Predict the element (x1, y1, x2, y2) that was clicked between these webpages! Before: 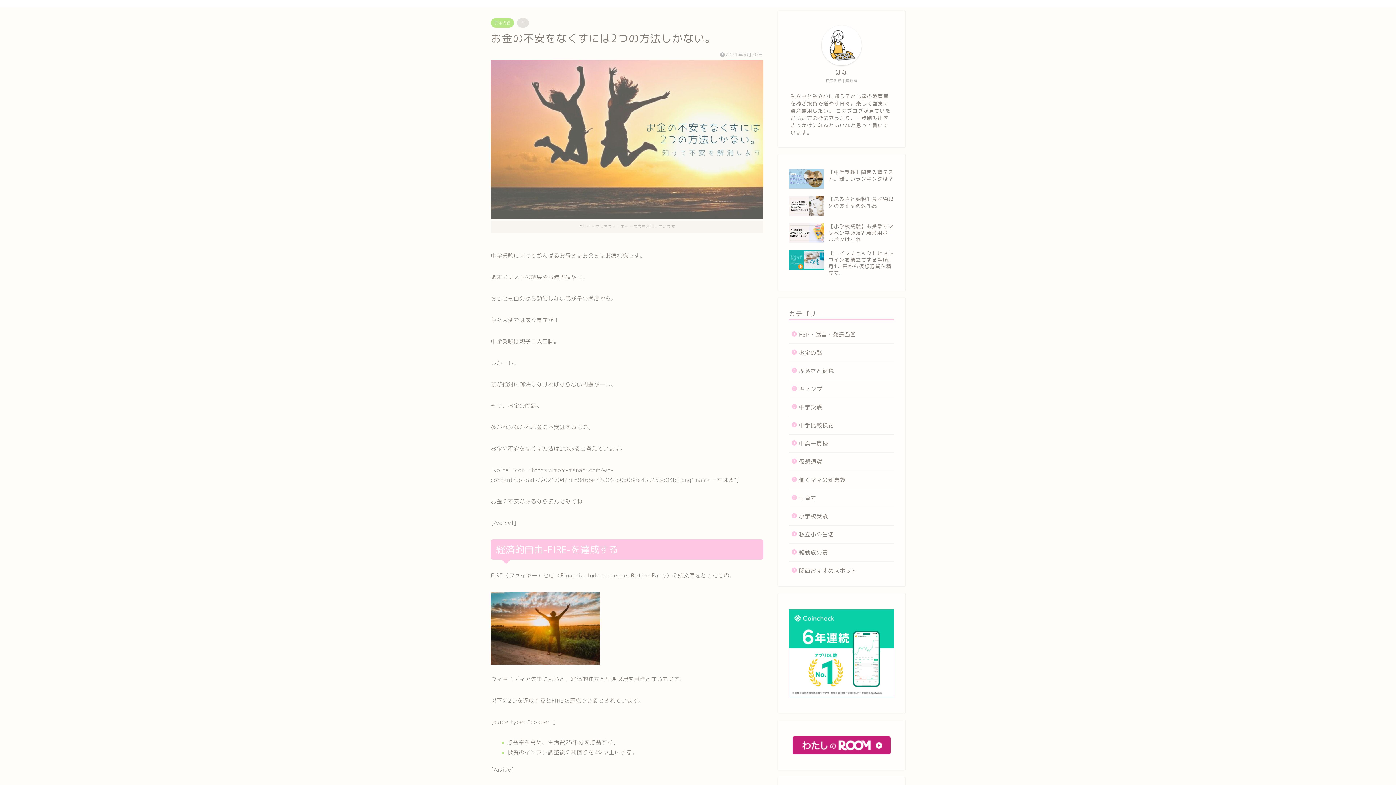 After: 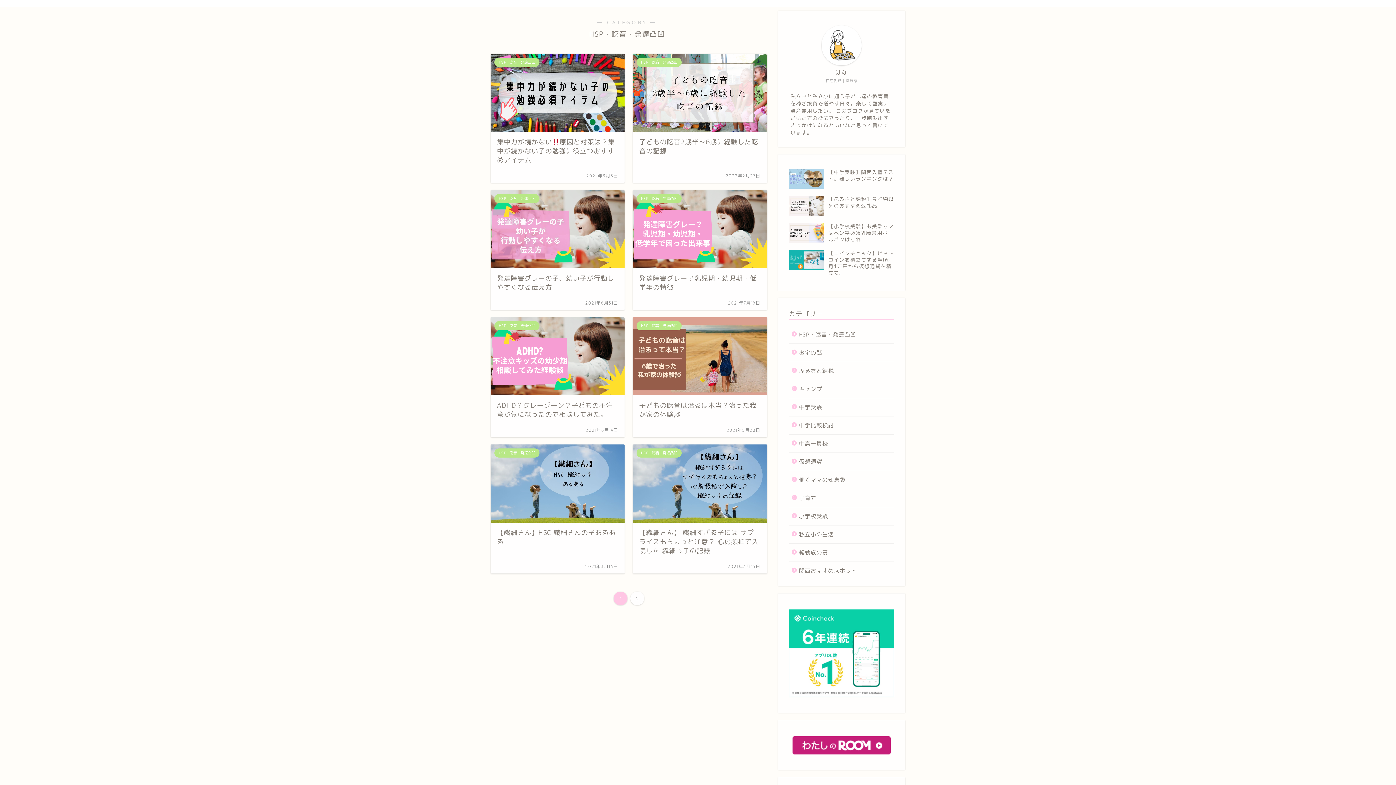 Action: label: HSP・吃音・発達凸凹 bbox: (789, 325, 893, 343)